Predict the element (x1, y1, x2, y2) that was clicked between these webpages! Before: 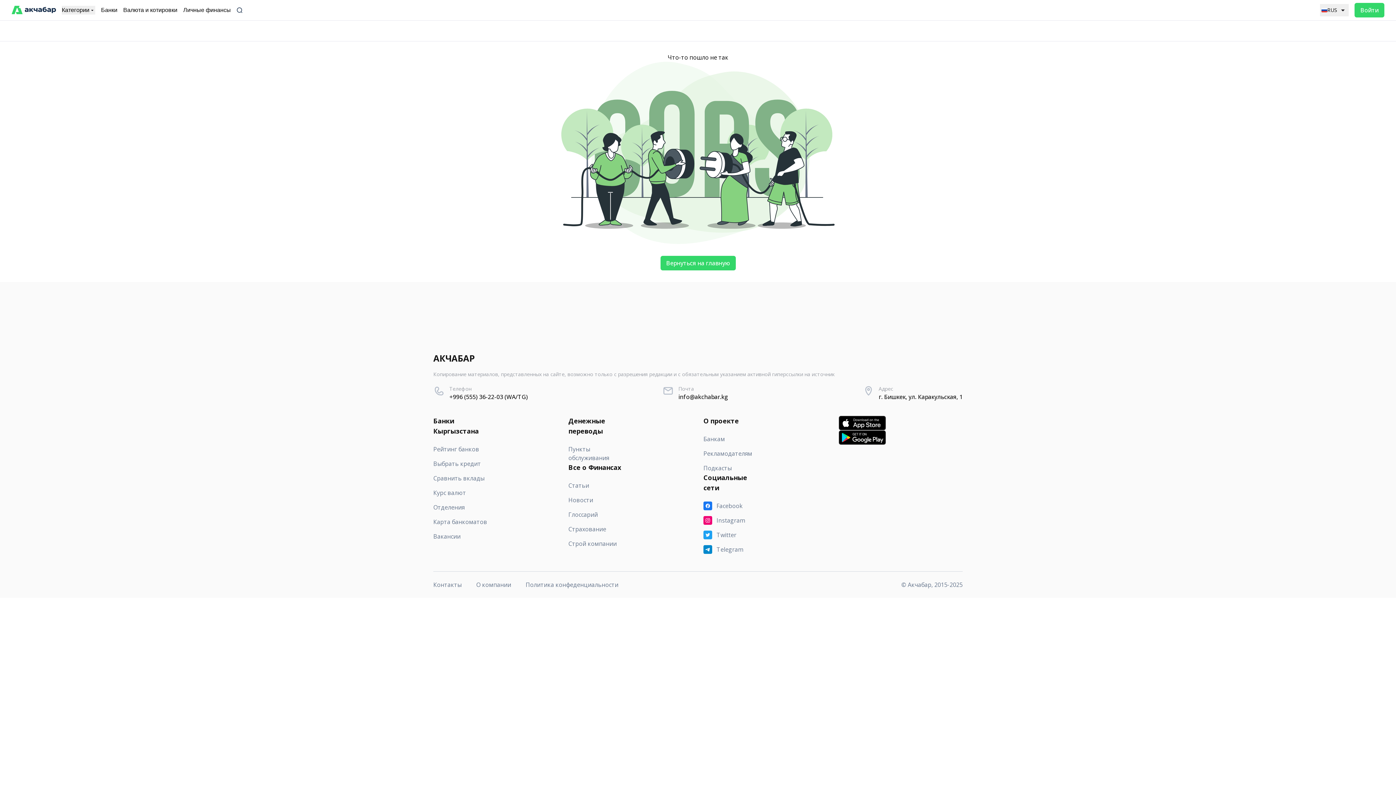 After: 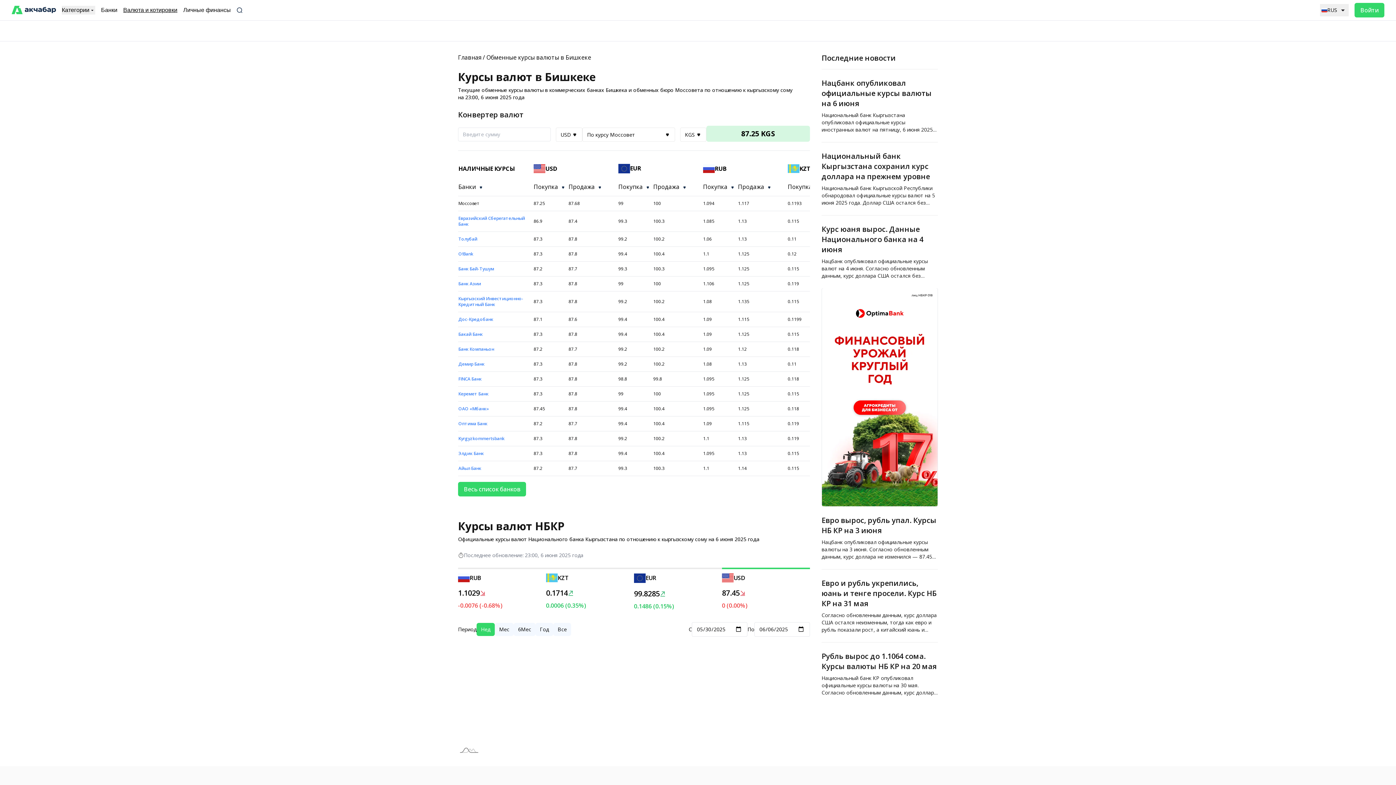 Action: bbox: (123, 5, 177, 14) label: Валюта и котировки